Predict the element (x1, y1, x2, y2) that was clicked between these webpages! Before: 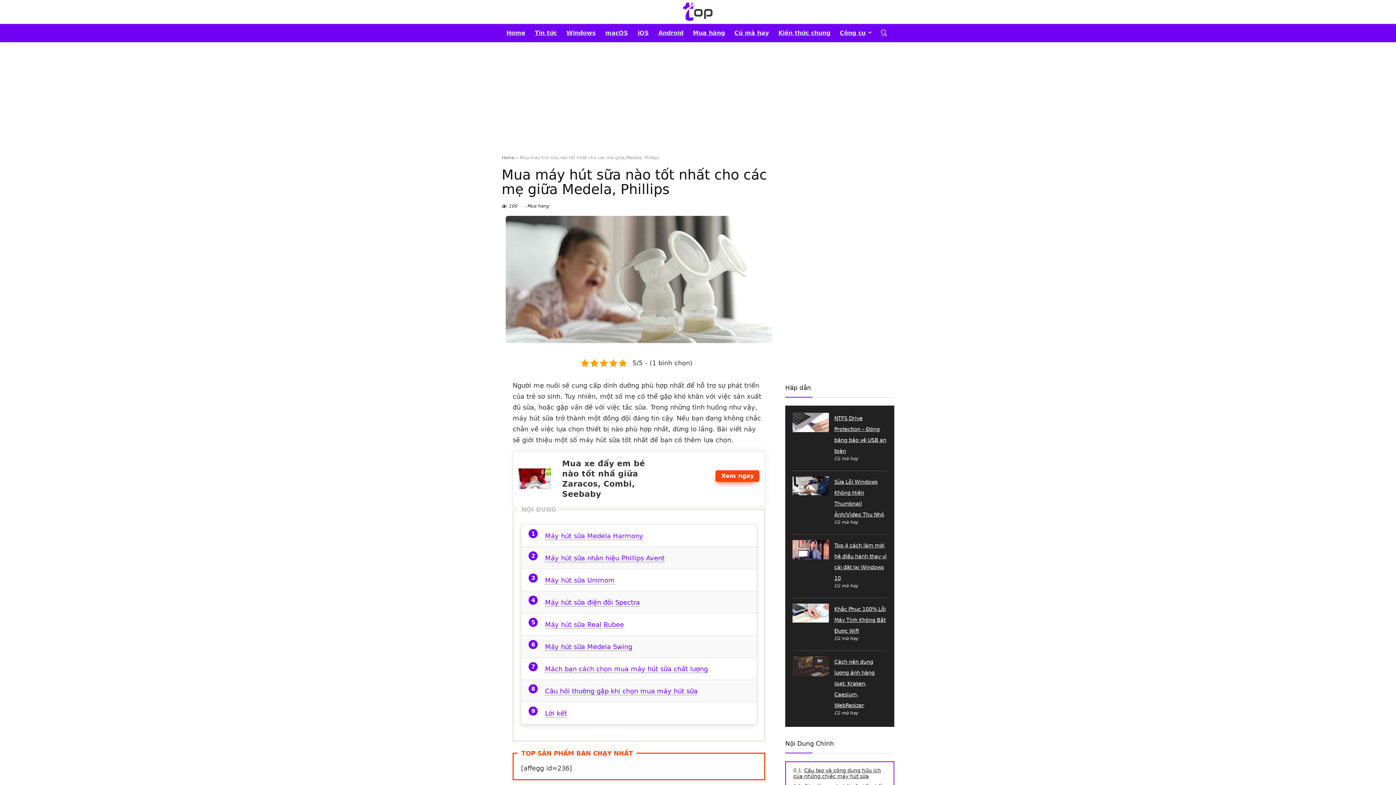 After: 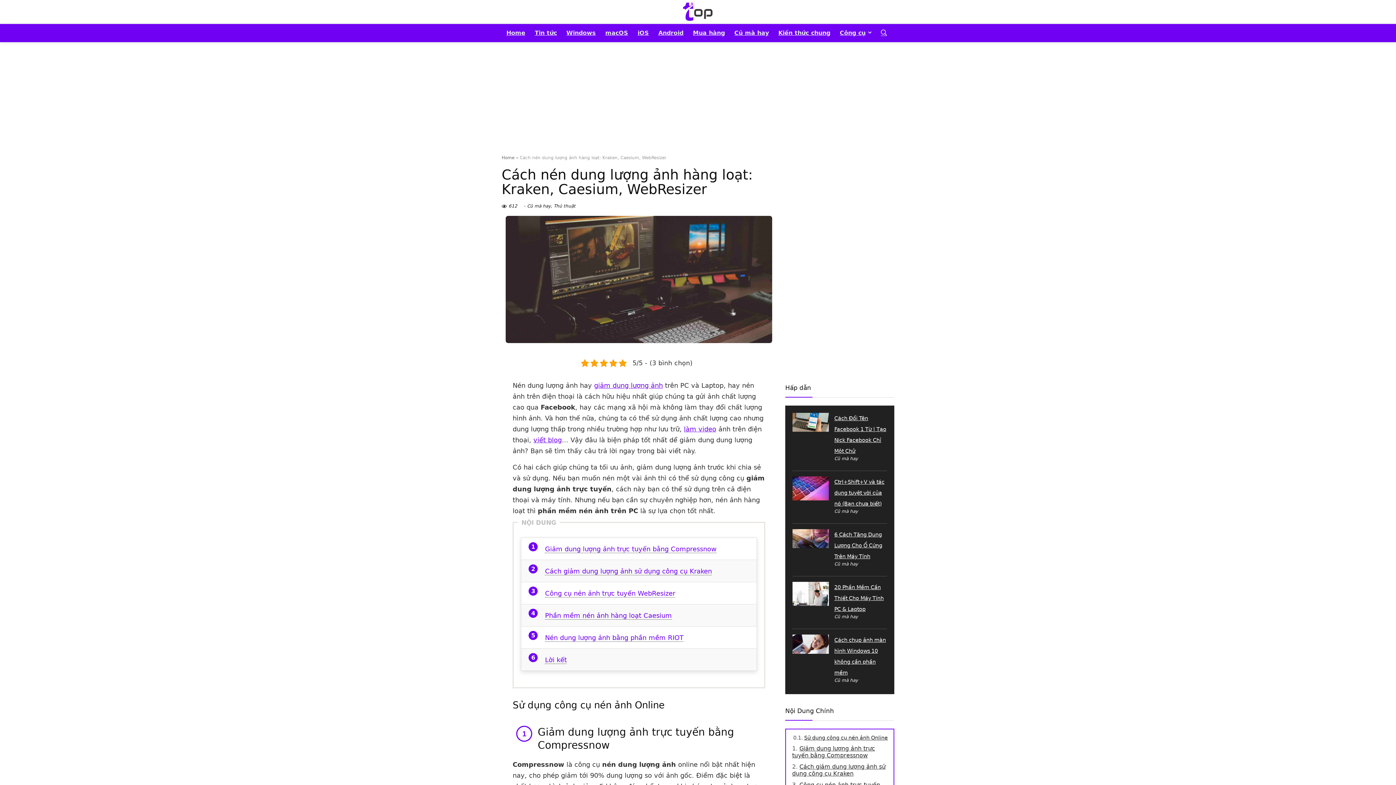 Action: bbox: (834, 659, 874, 708) label: Cách nén dung lượng ảnh hàng loạt: Kraken, Caesium, WebResizer